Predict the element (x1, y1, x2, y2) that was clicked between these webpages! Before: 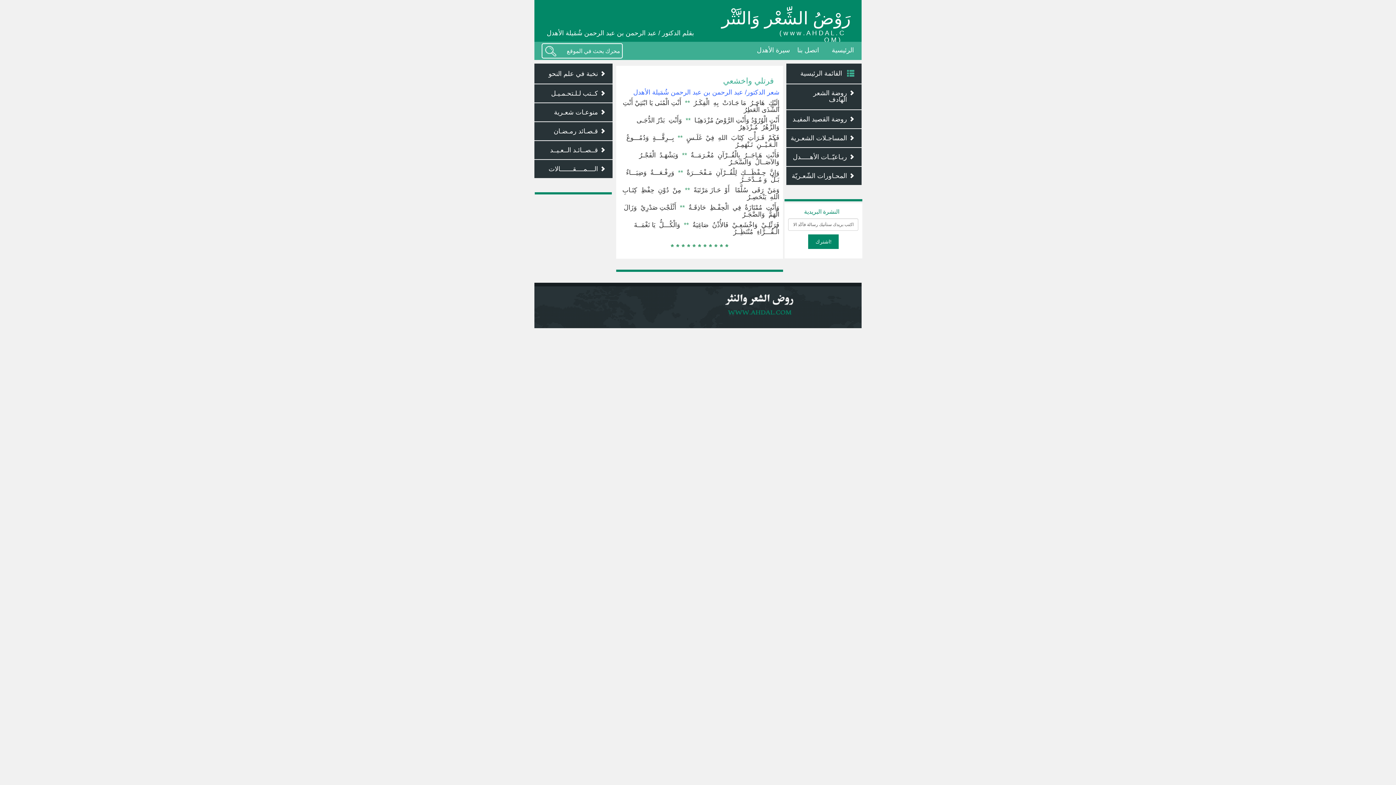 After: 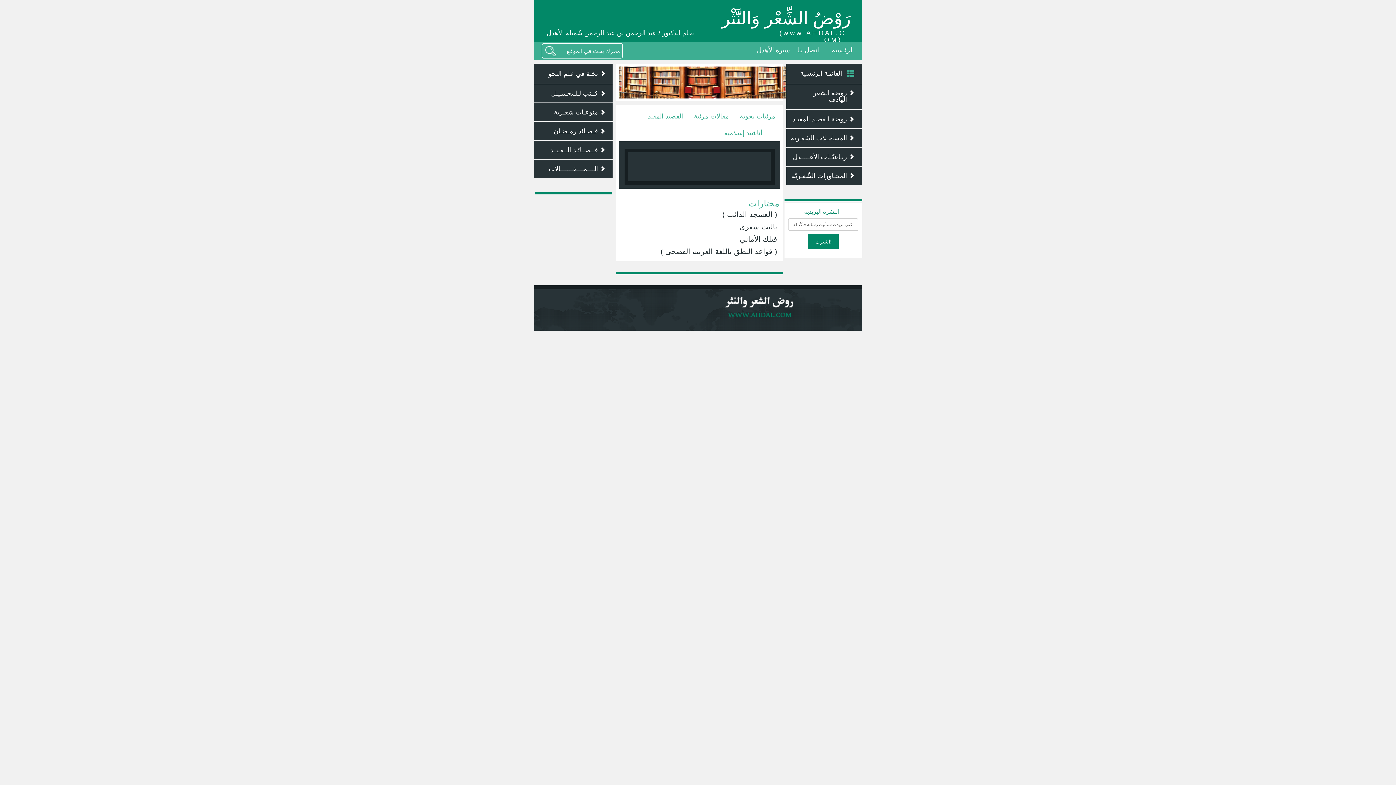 Action: label: ( w w w . A H D A L . C O M ).. bbox: (779, 29, 844, 43)